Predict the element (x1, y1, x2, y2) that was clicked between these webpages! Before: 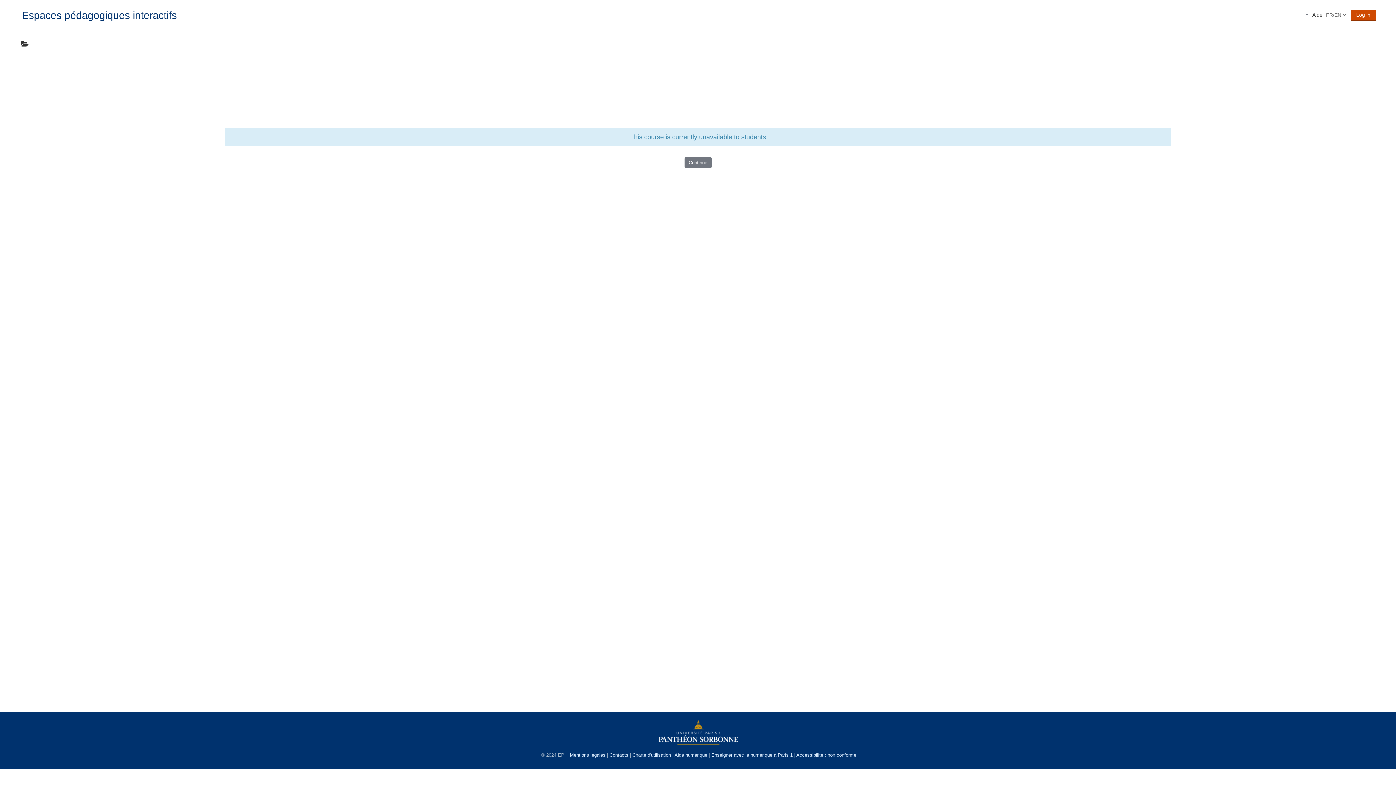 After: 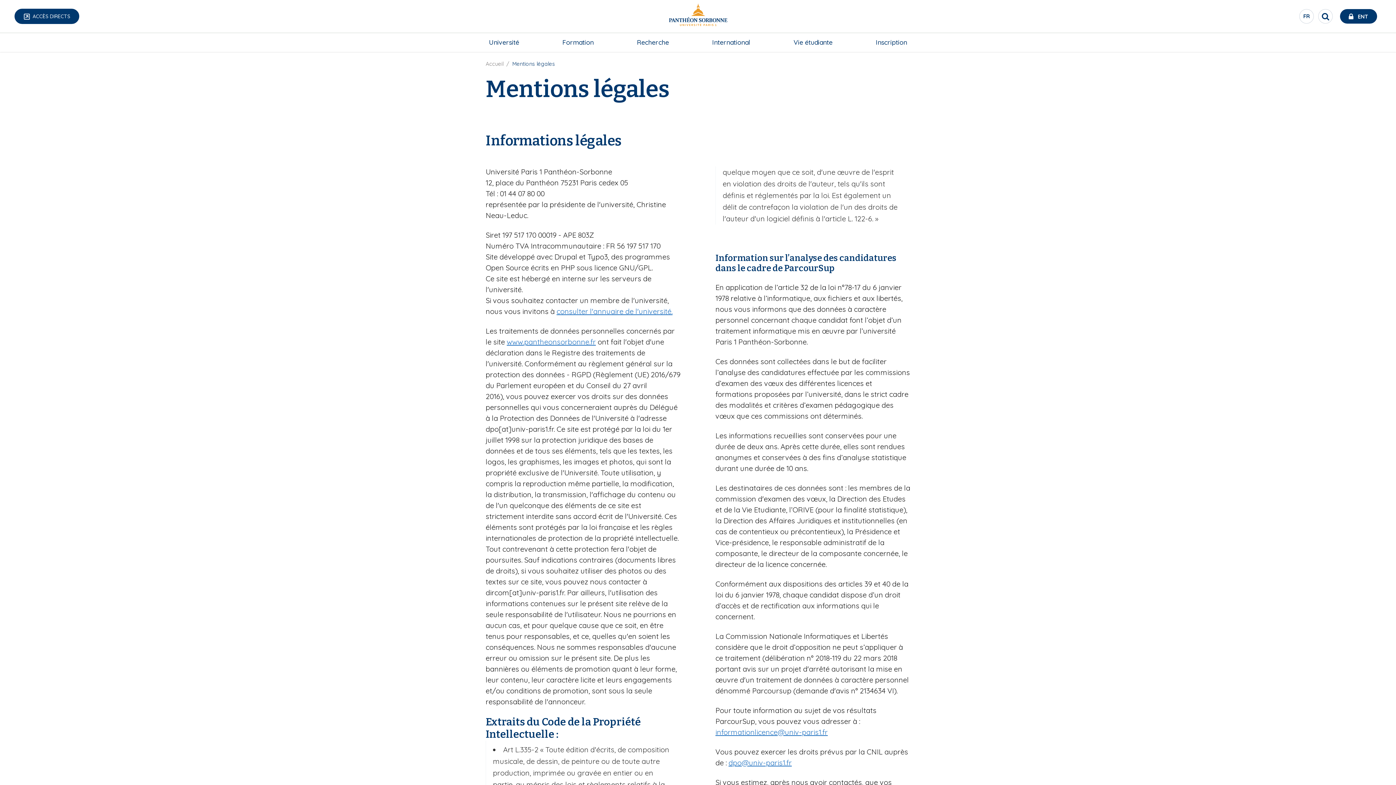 Action: bbox: (570, 752, 605, 758) label: Mentions légales